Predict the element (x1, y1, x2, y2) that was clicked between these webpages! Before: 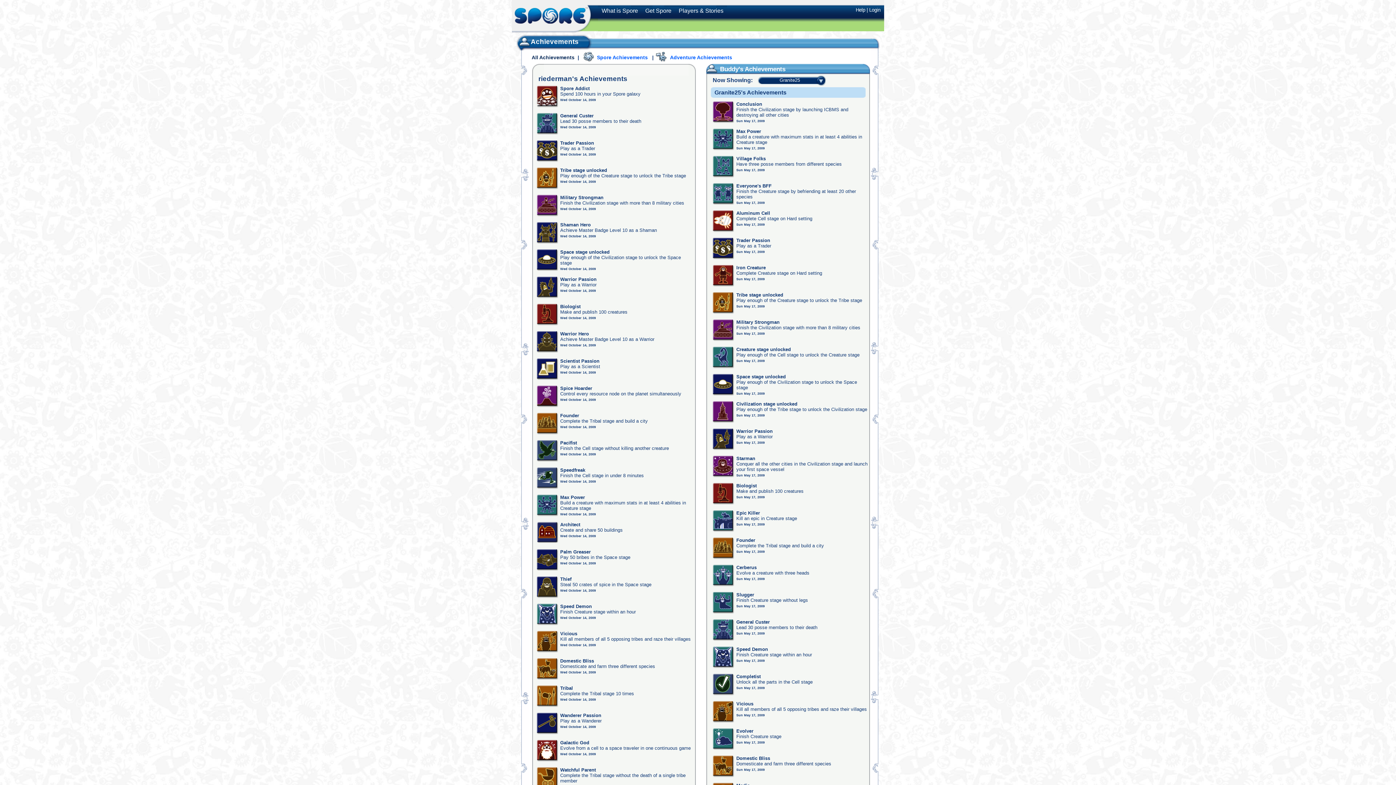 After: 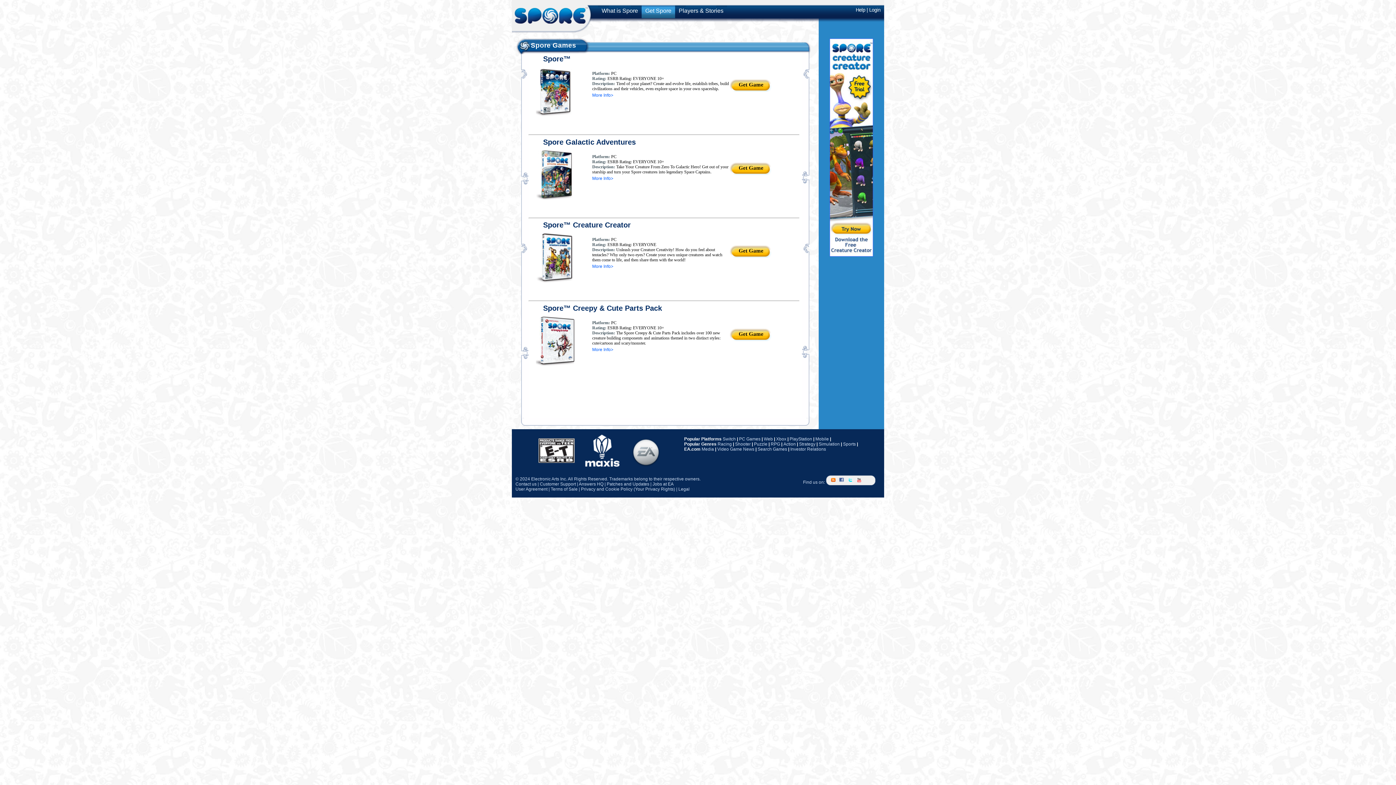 Action: bbox: (641, 0, 675, 18) label: Get Spore